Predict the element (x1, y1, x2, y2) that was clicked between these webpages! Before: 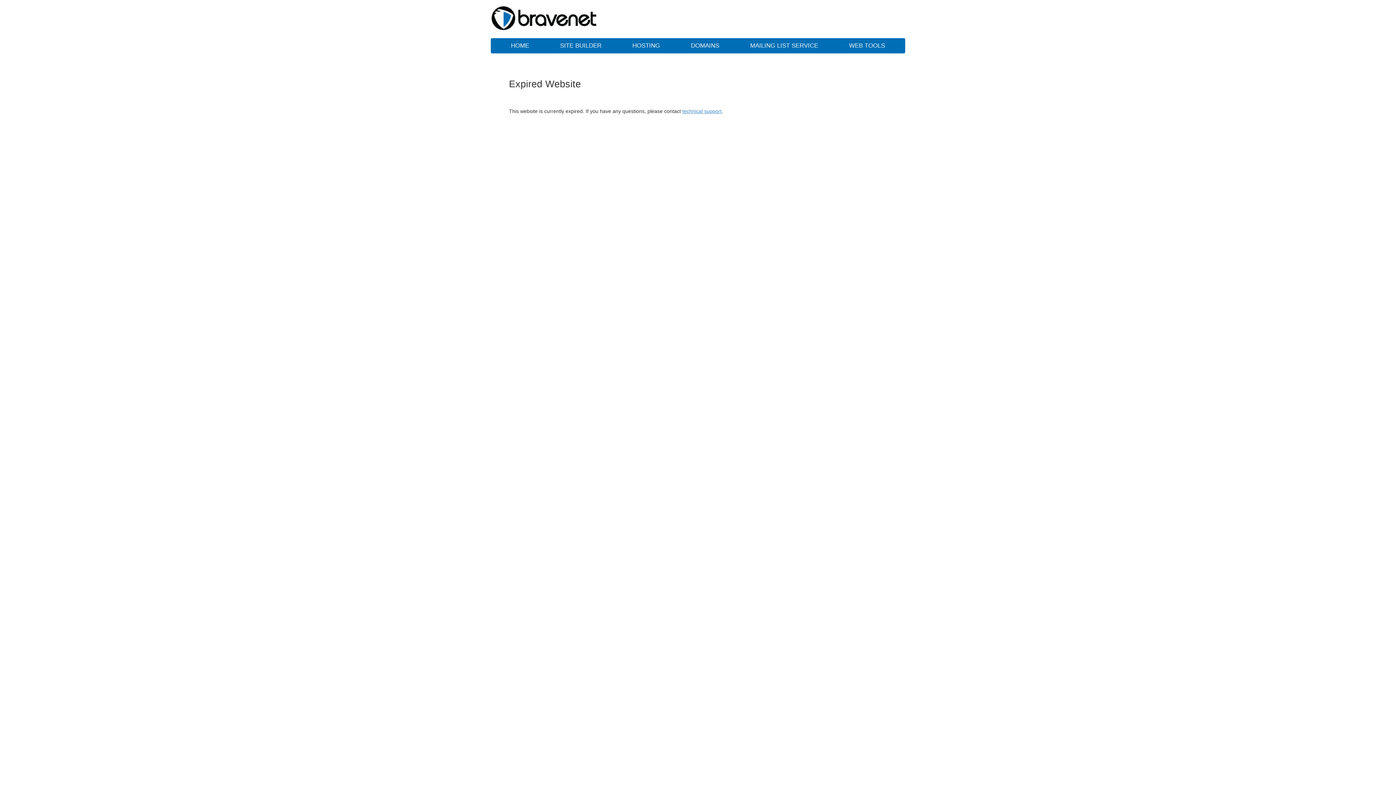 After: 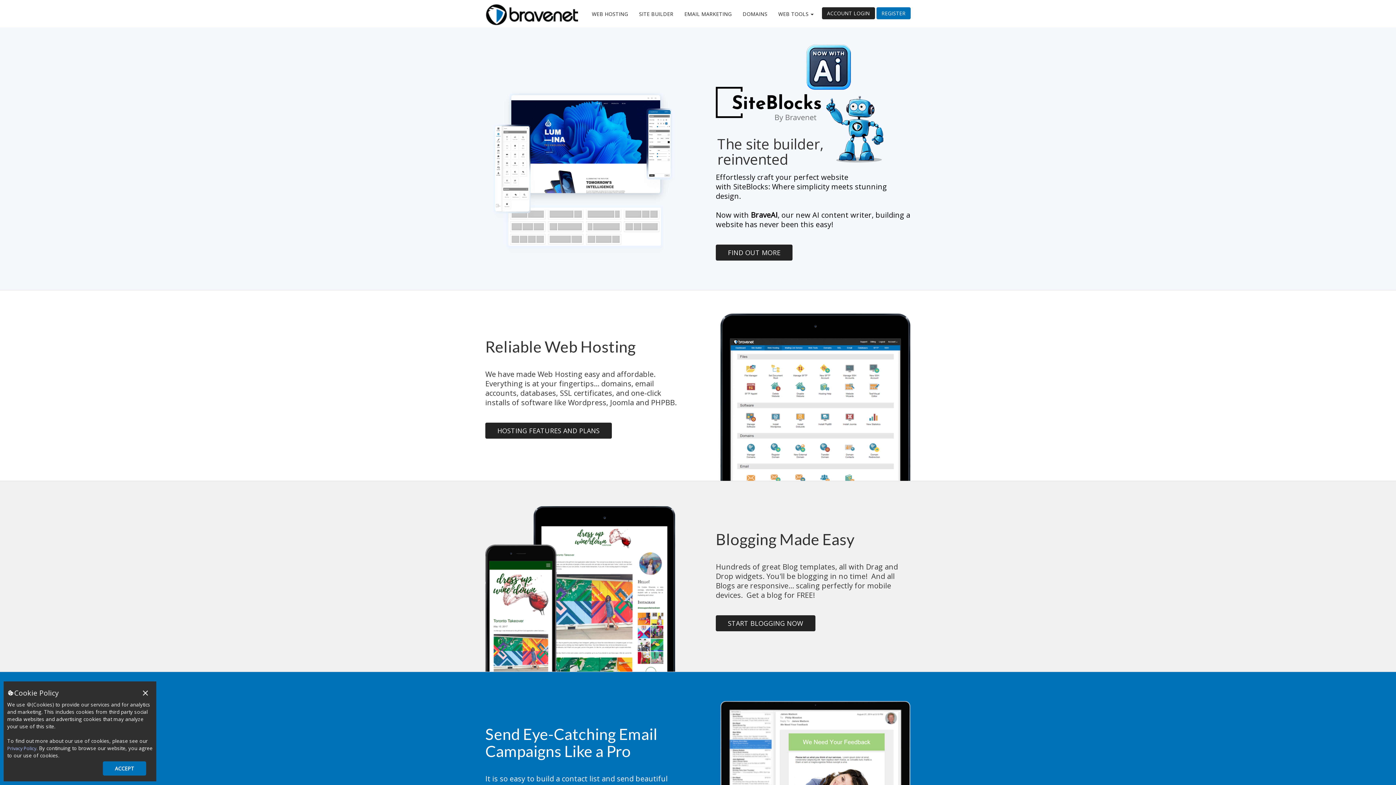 Action: bbox: (490, 5, 621, 30)